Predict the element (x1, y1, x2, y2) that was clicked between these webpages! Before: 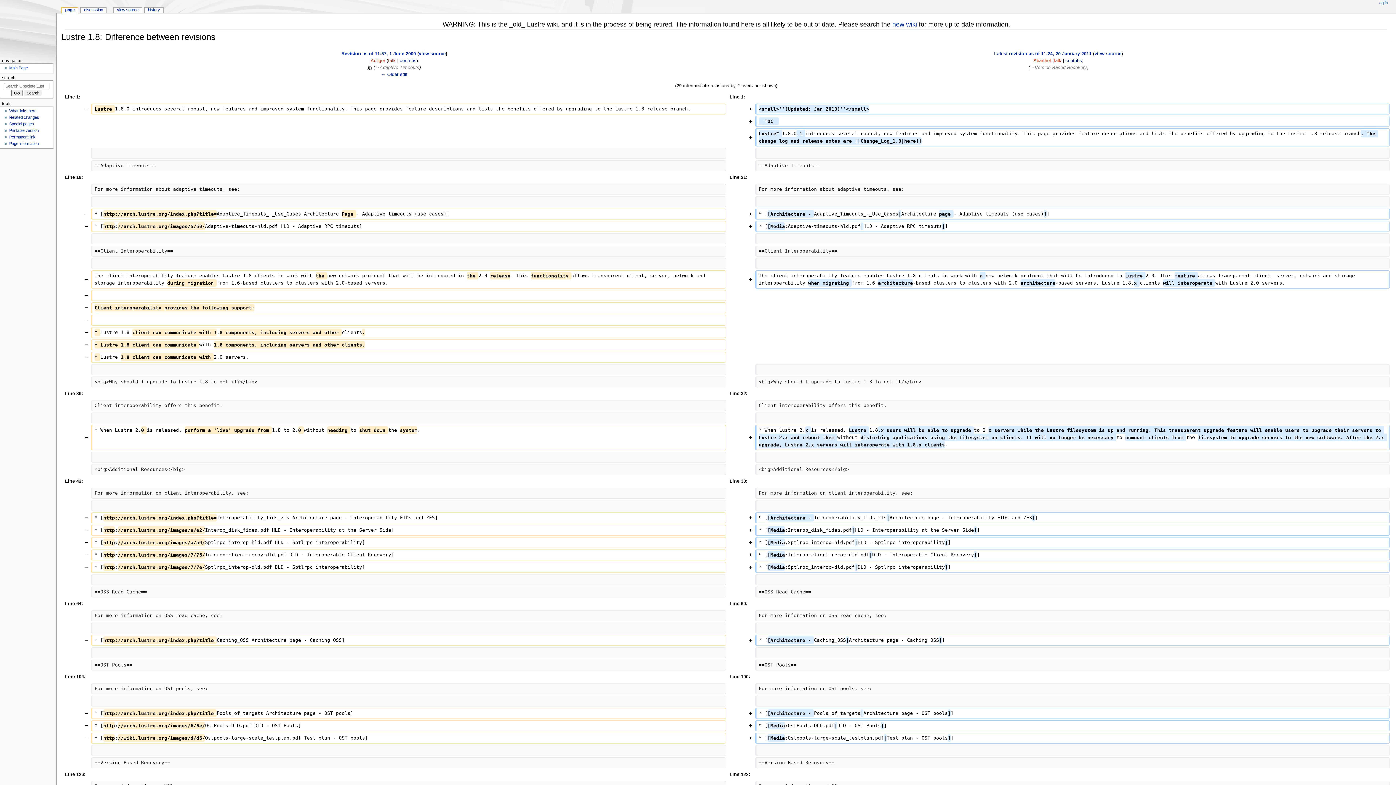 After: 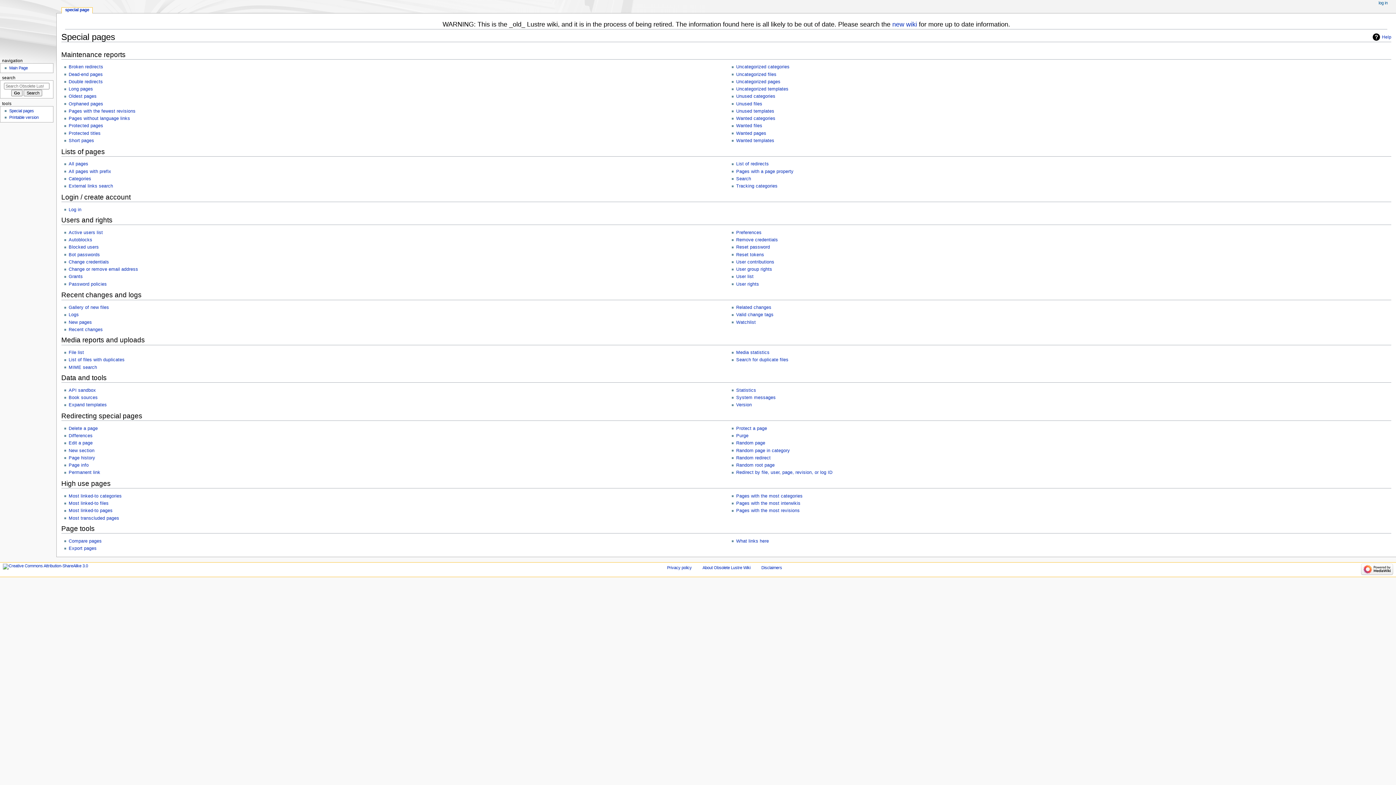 Action: label: Special pages bbox: (9, 121, 33, 126)